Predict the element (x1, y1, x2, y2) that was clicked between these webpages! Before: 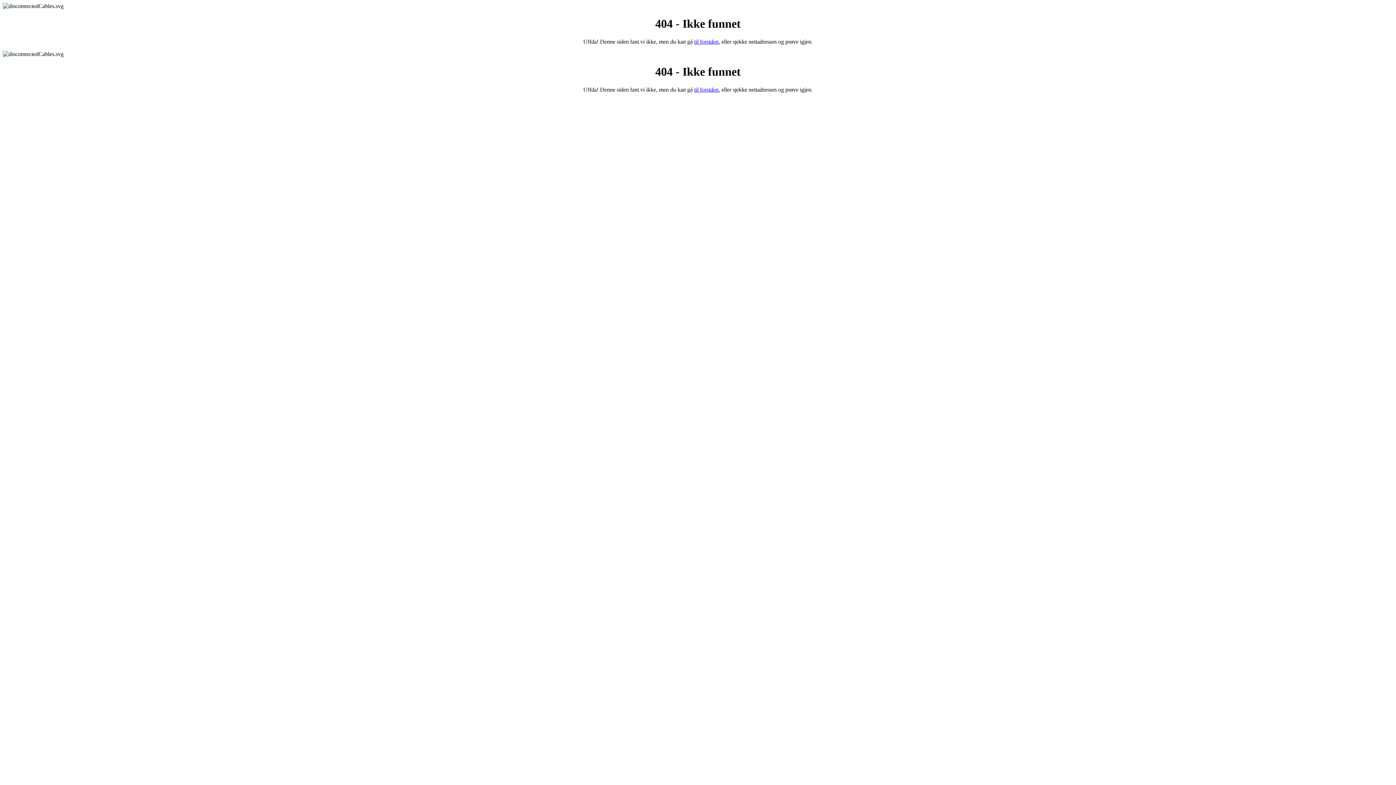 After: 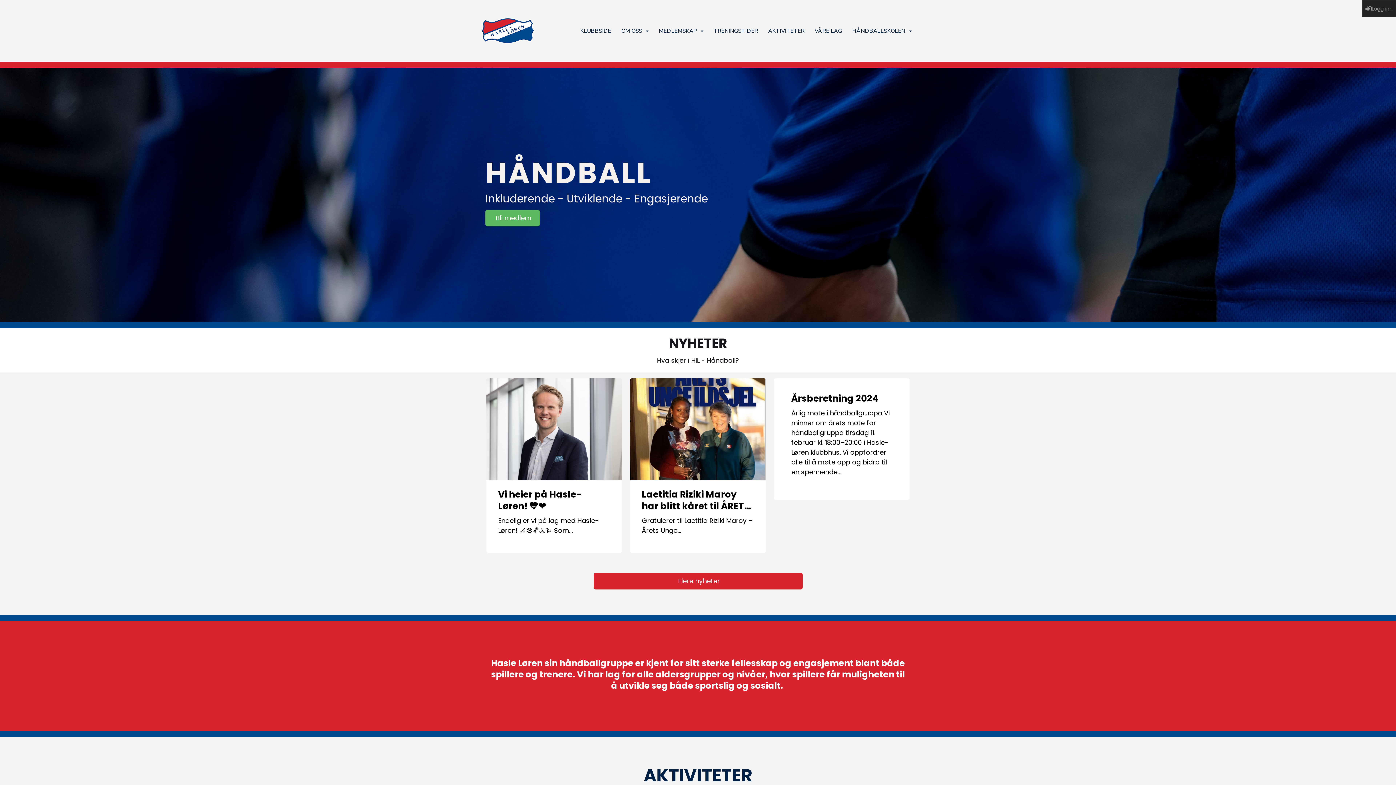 Action: bbox: (694, 86, 718, 92) label: til forsiden